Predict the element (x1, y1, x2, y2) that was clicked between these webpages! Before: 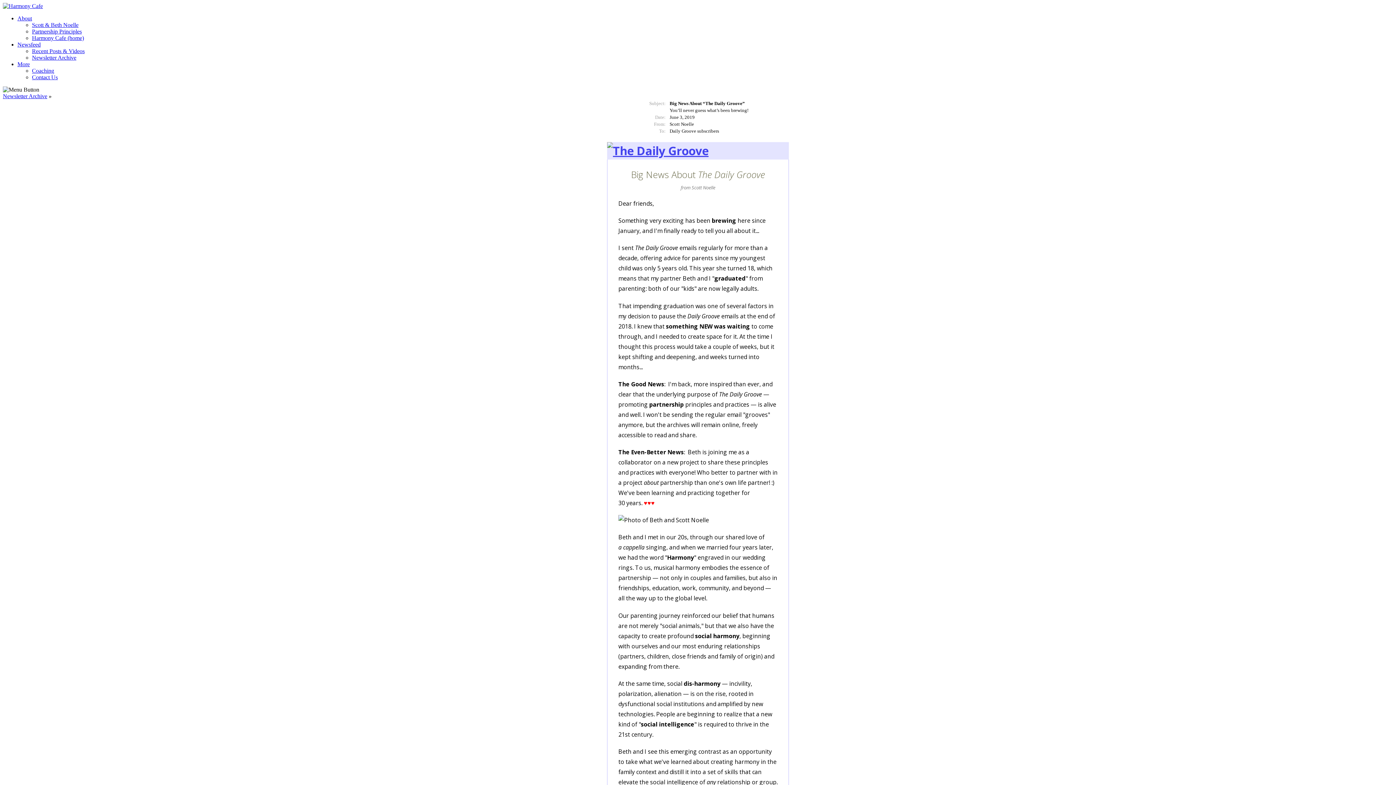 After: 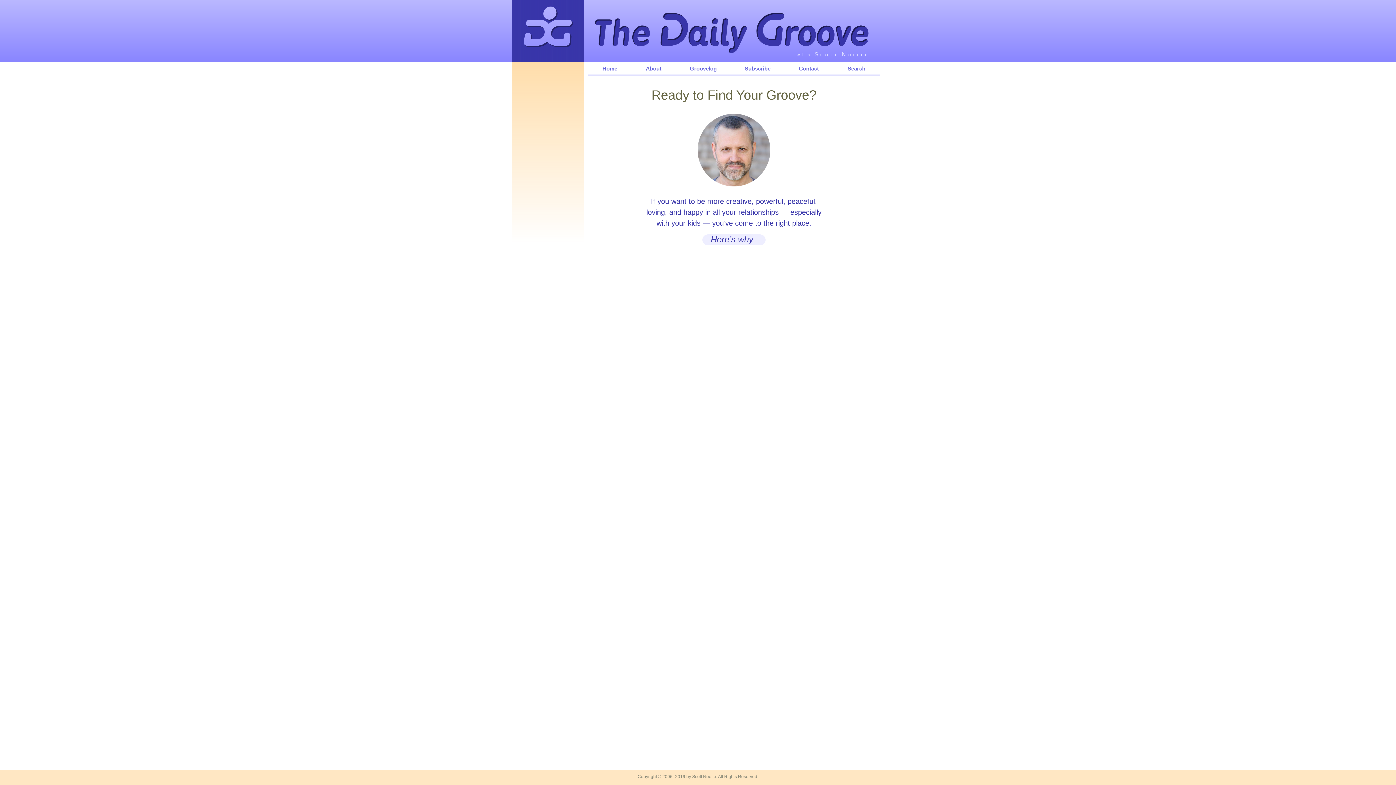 Action: bbox: (607, 142, 789, 159)